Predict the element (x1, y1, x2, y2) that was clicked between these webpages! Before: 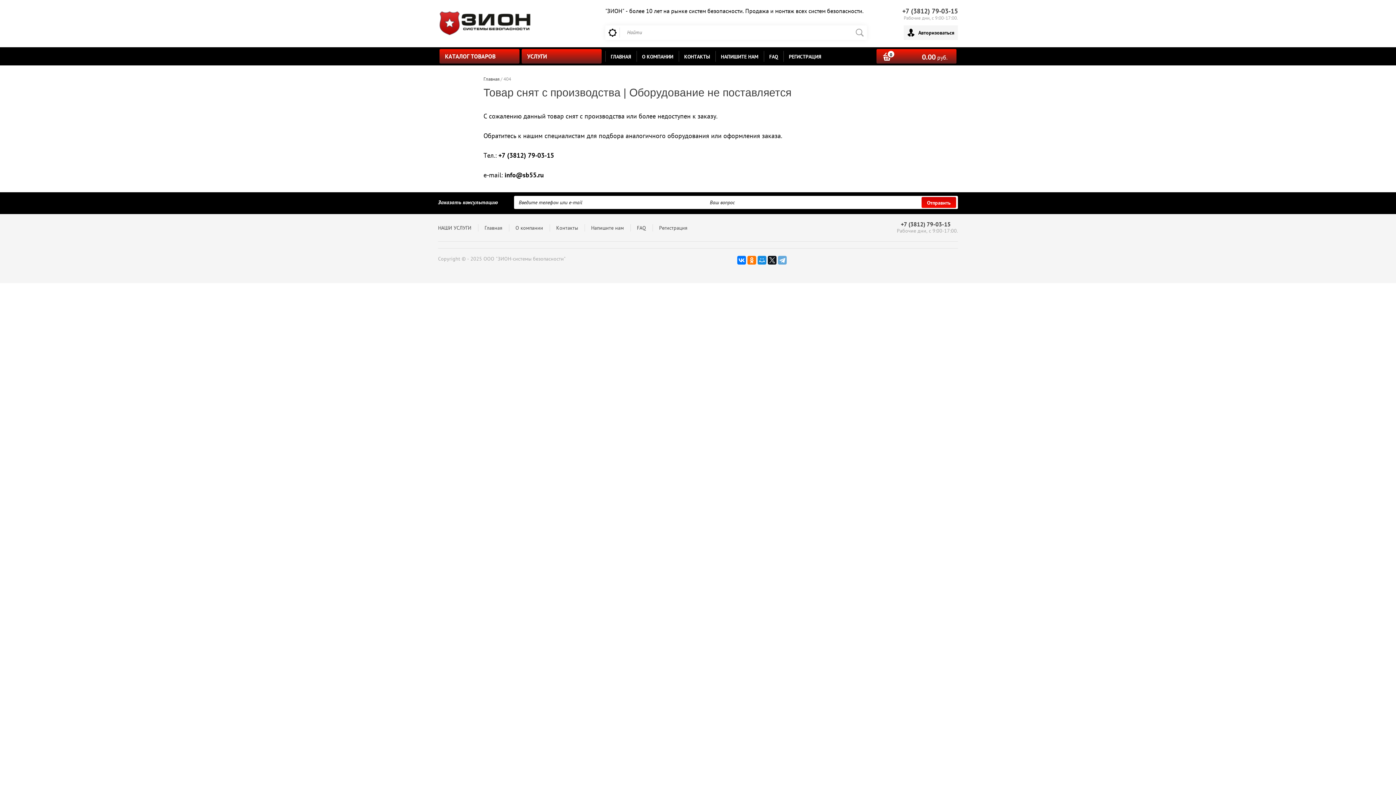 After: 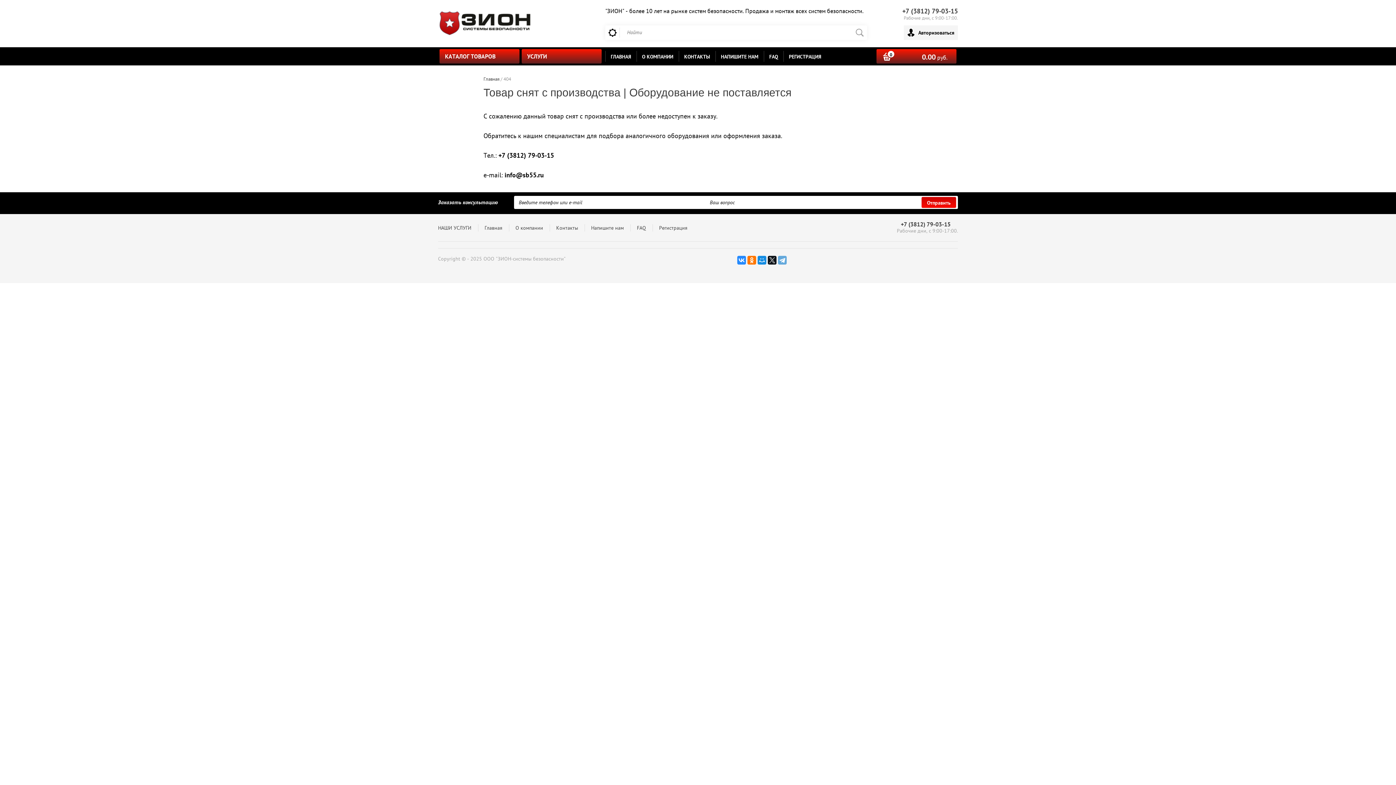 Action: bbox: (737, 256, 746, 264)